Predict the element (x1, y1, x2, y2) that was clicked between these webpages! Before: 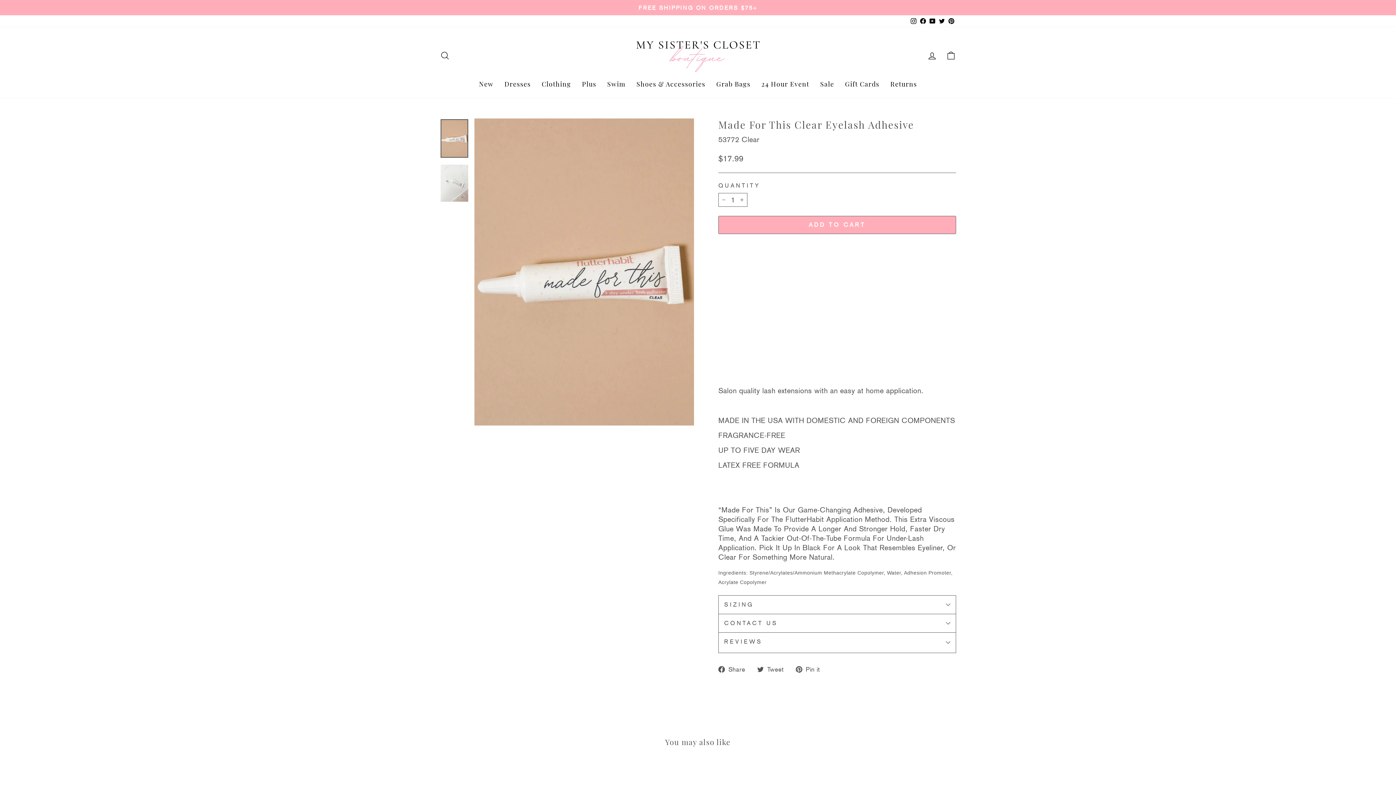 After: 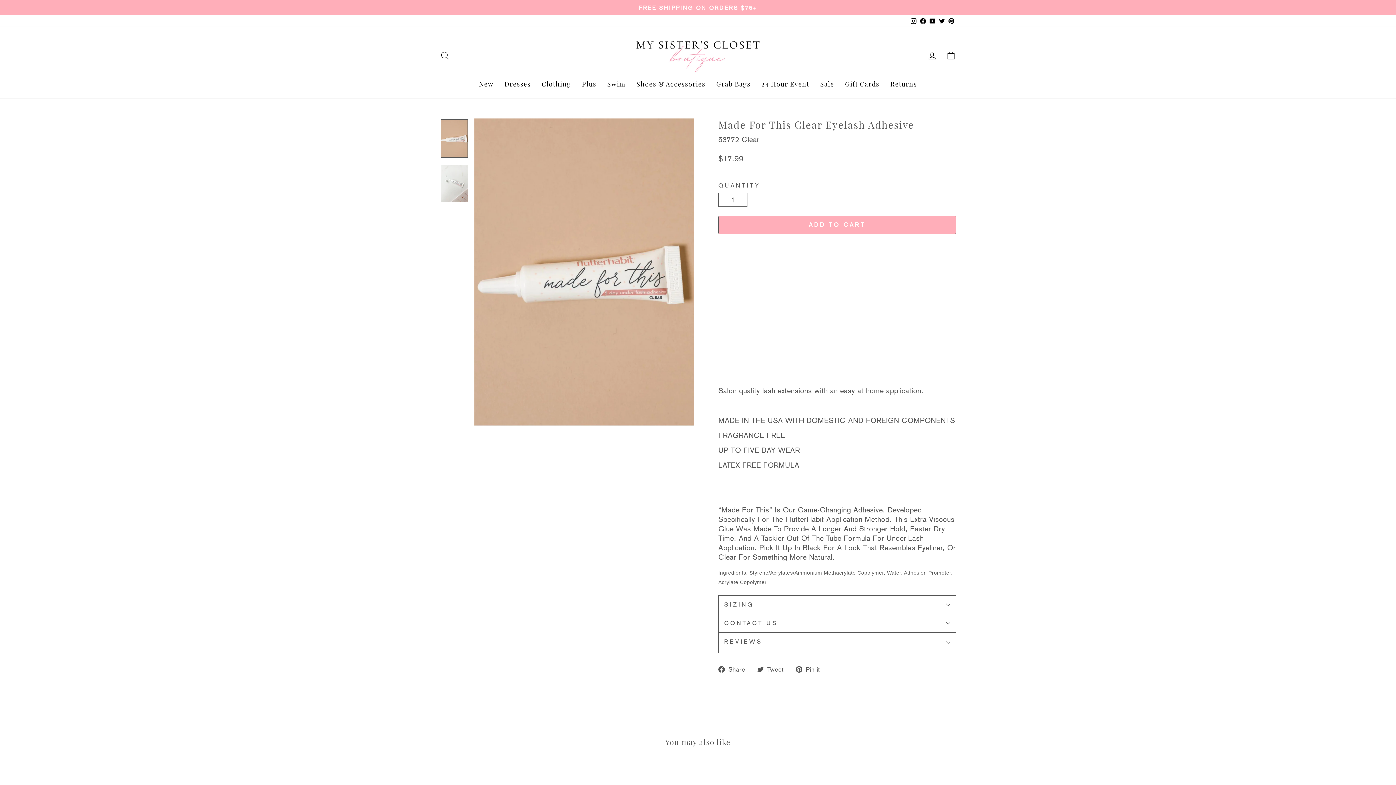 Action: bbox: (440, 119, 468, 157)